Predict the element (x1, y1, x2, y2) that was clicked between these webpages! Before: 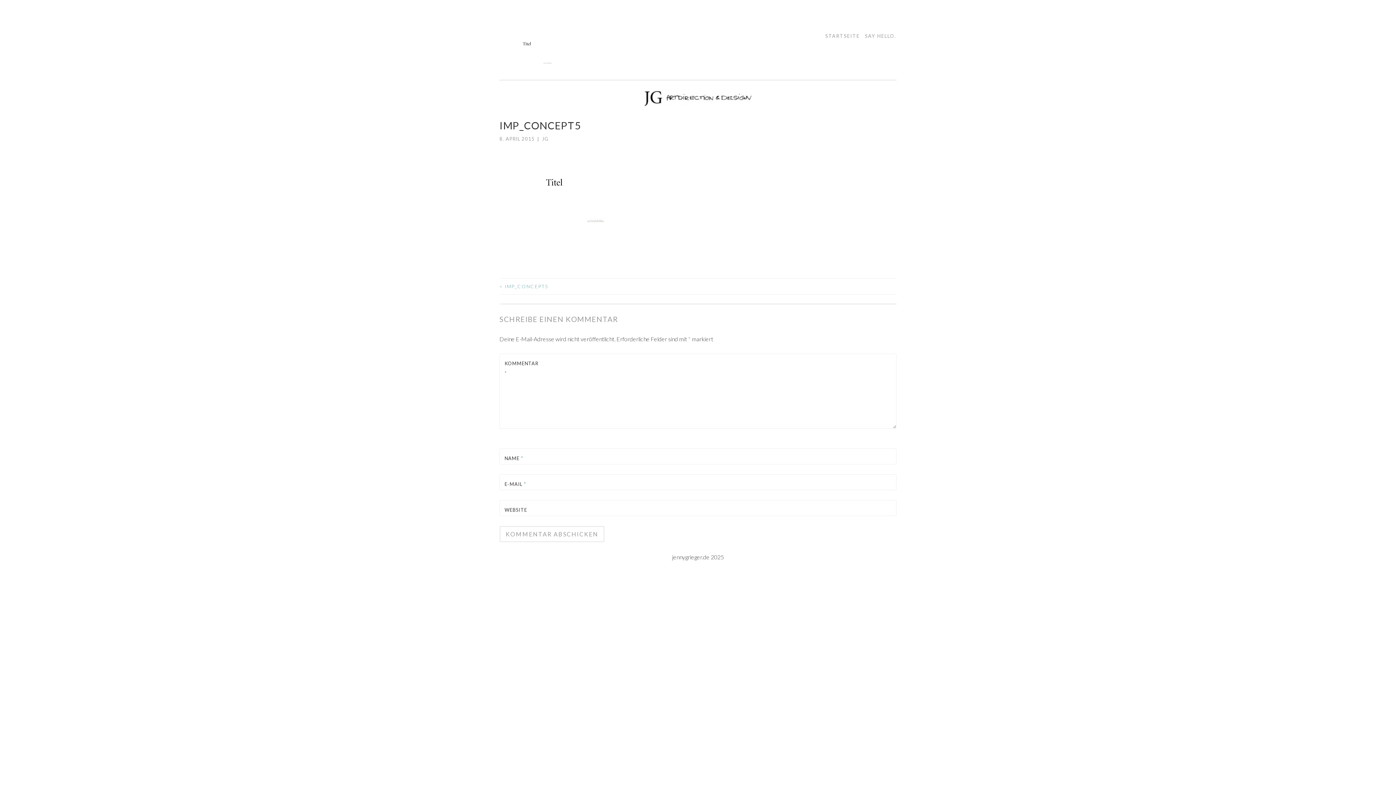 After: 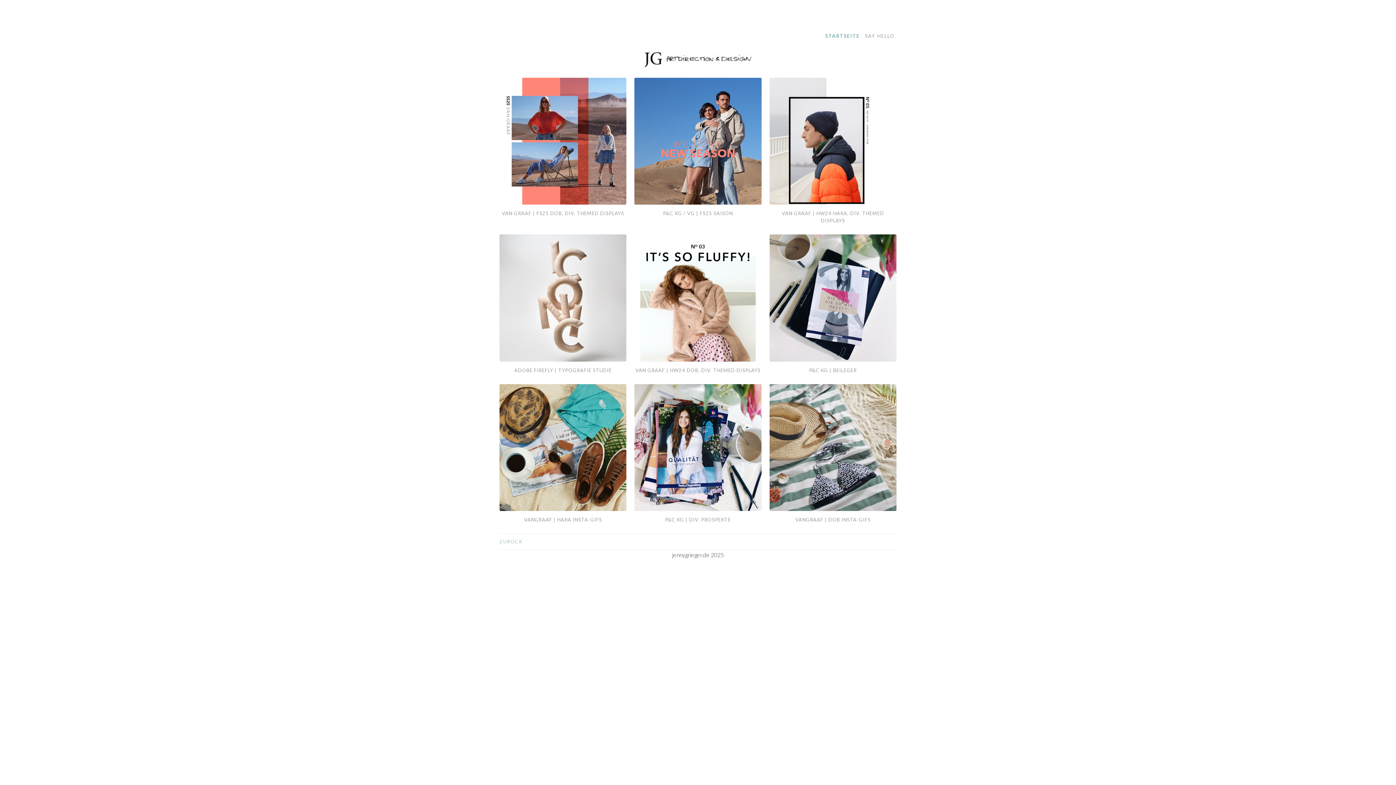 Action: bbox: (499, 43, 559, 50)